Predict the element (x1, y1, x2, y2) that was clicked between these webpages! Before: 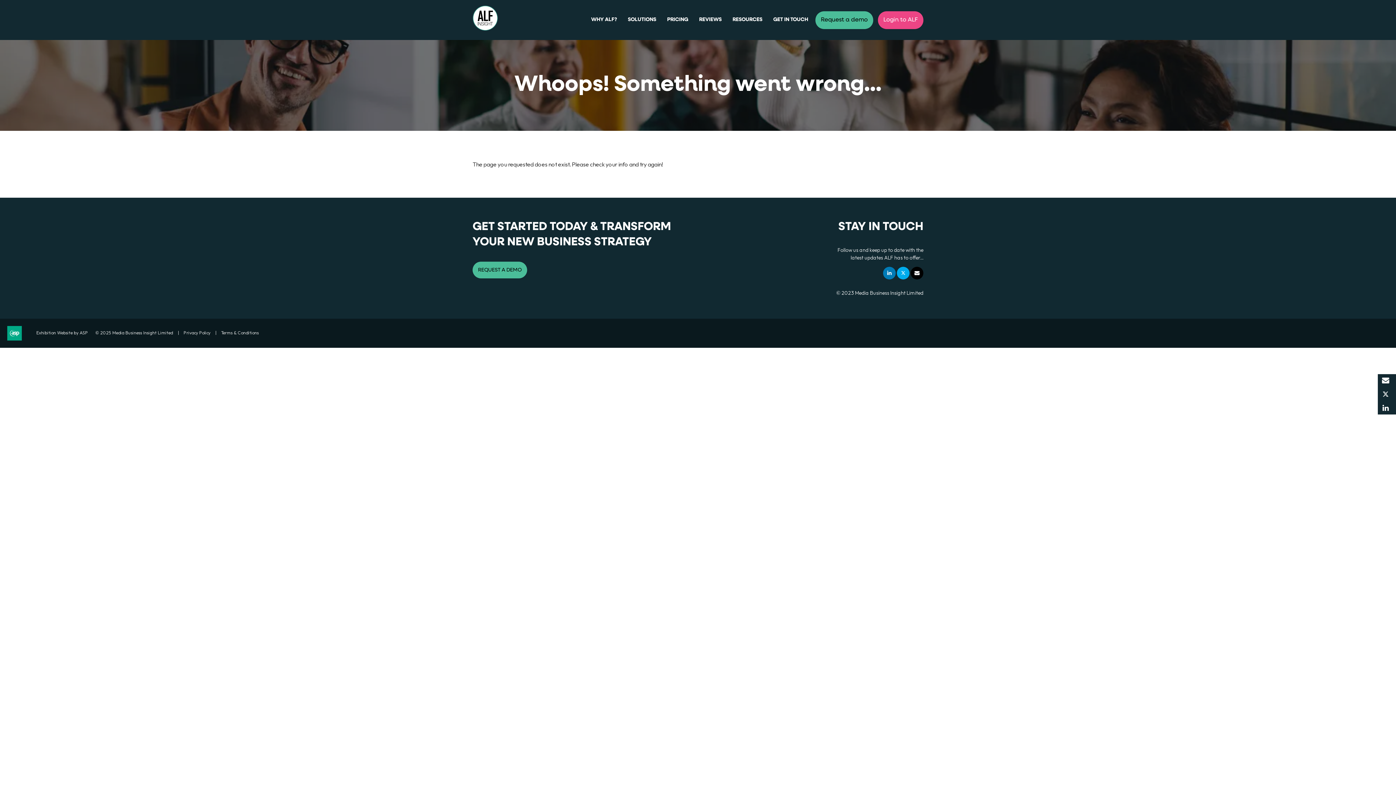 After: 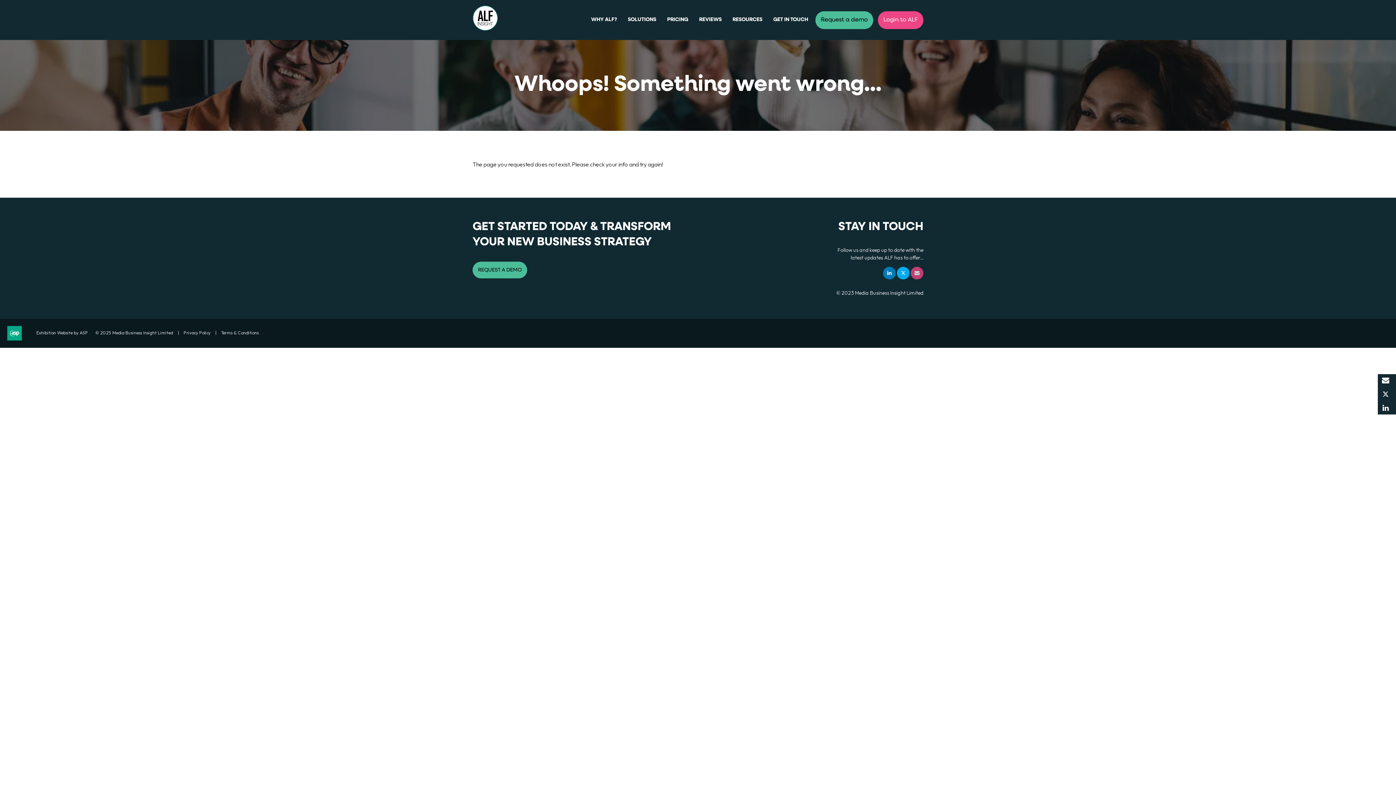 Action: label: Email bbox: (910, 266, 923, 279)